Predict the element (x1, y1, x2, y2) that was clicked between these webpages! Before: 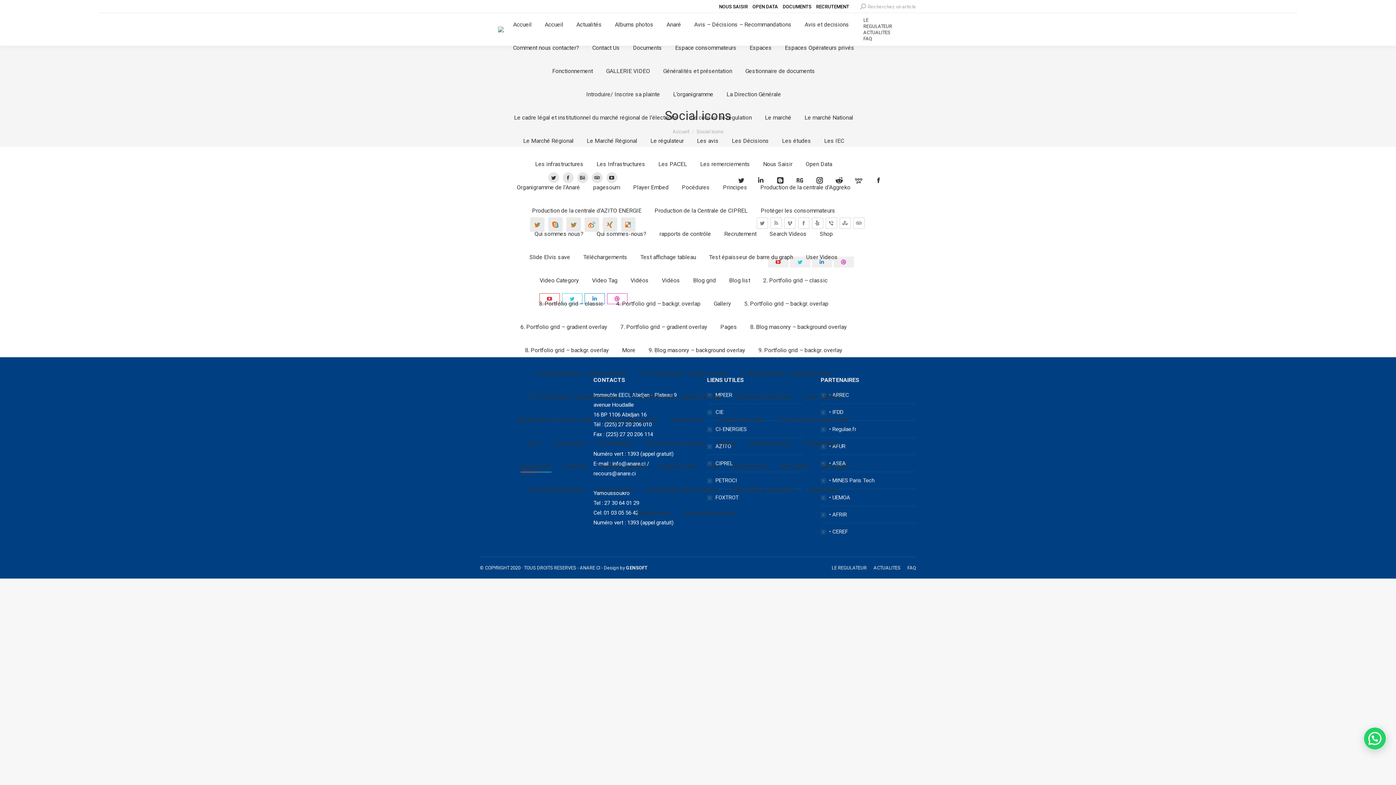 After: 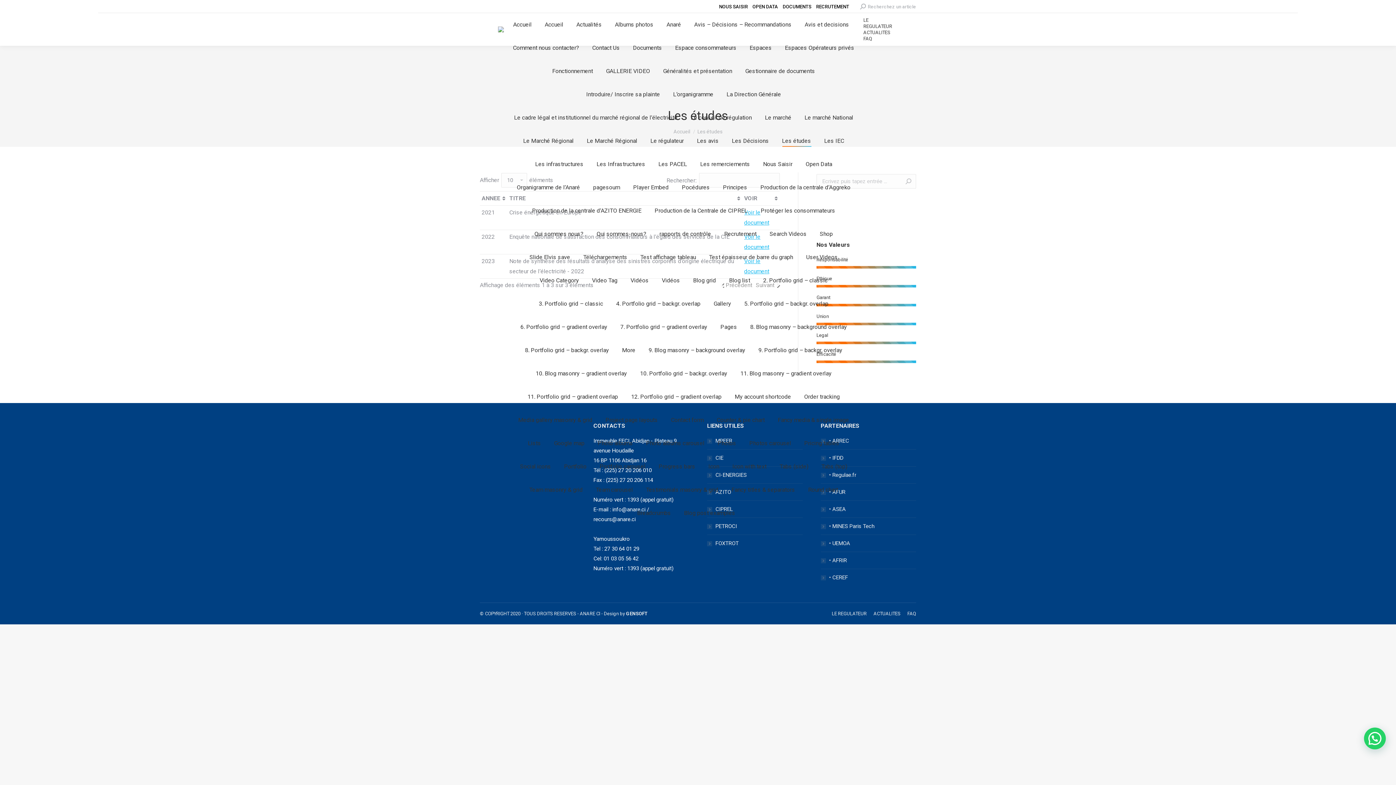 Action: bbox: (780, 136, 812, 146) label: Les études